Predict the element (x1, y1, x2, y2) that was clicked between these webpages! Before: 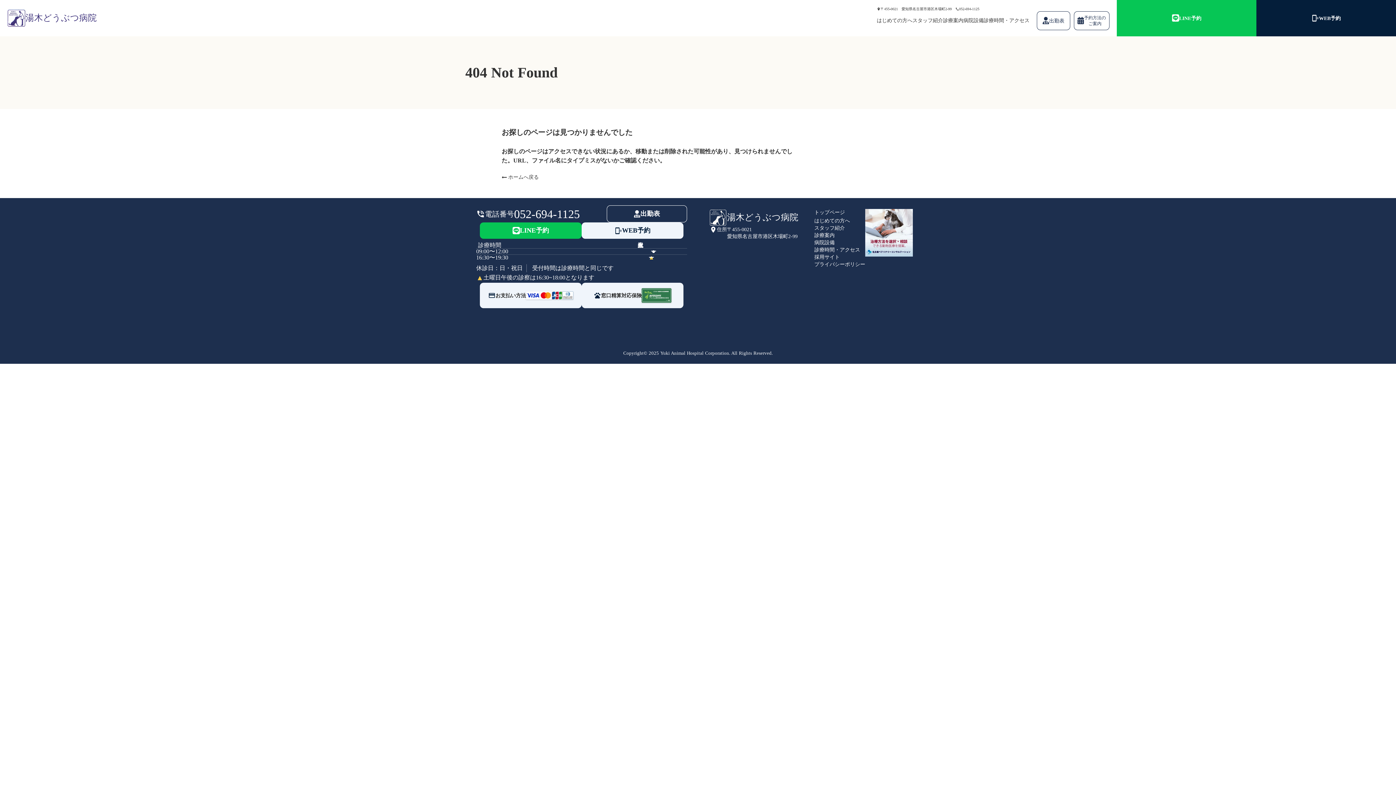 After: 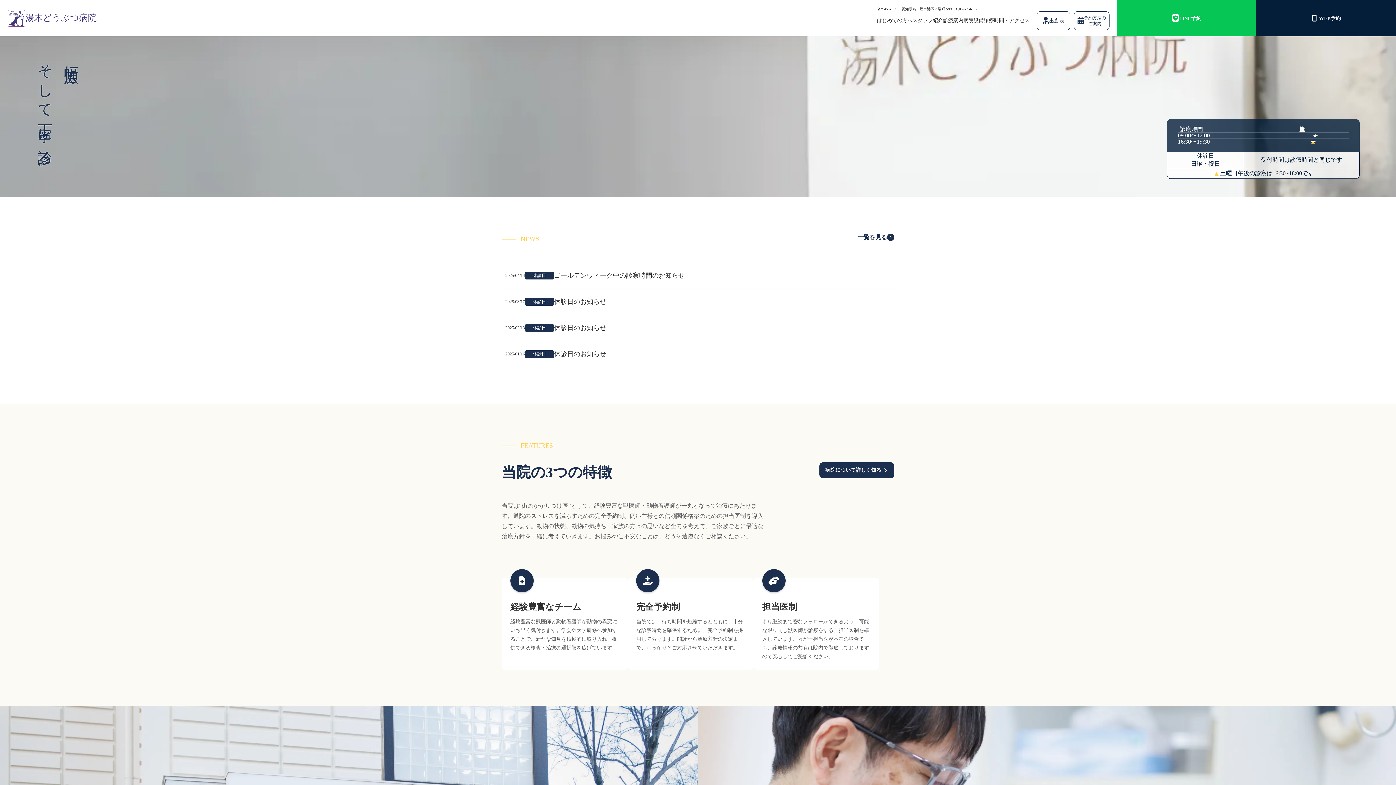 Action: bbox: (814, 209, 845, 216) label: トップページ